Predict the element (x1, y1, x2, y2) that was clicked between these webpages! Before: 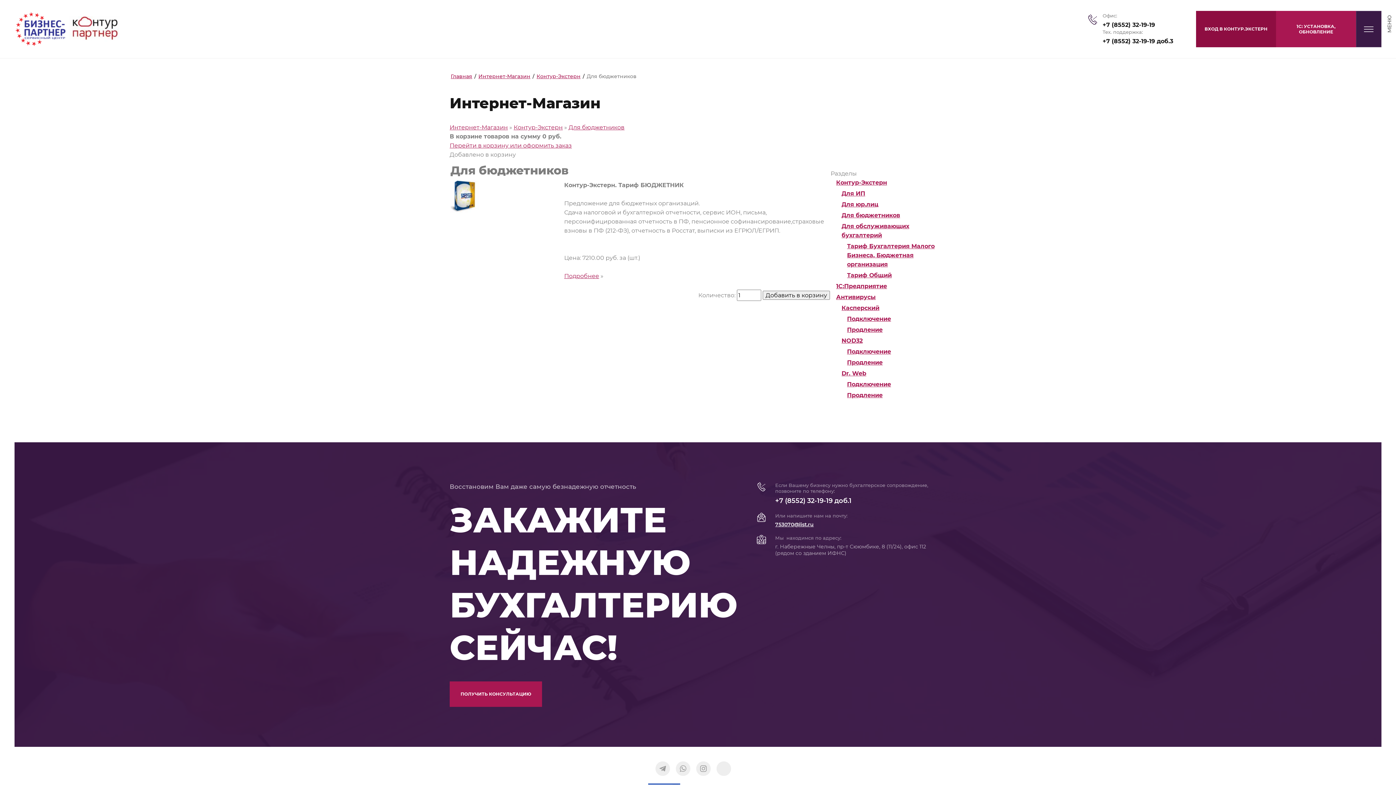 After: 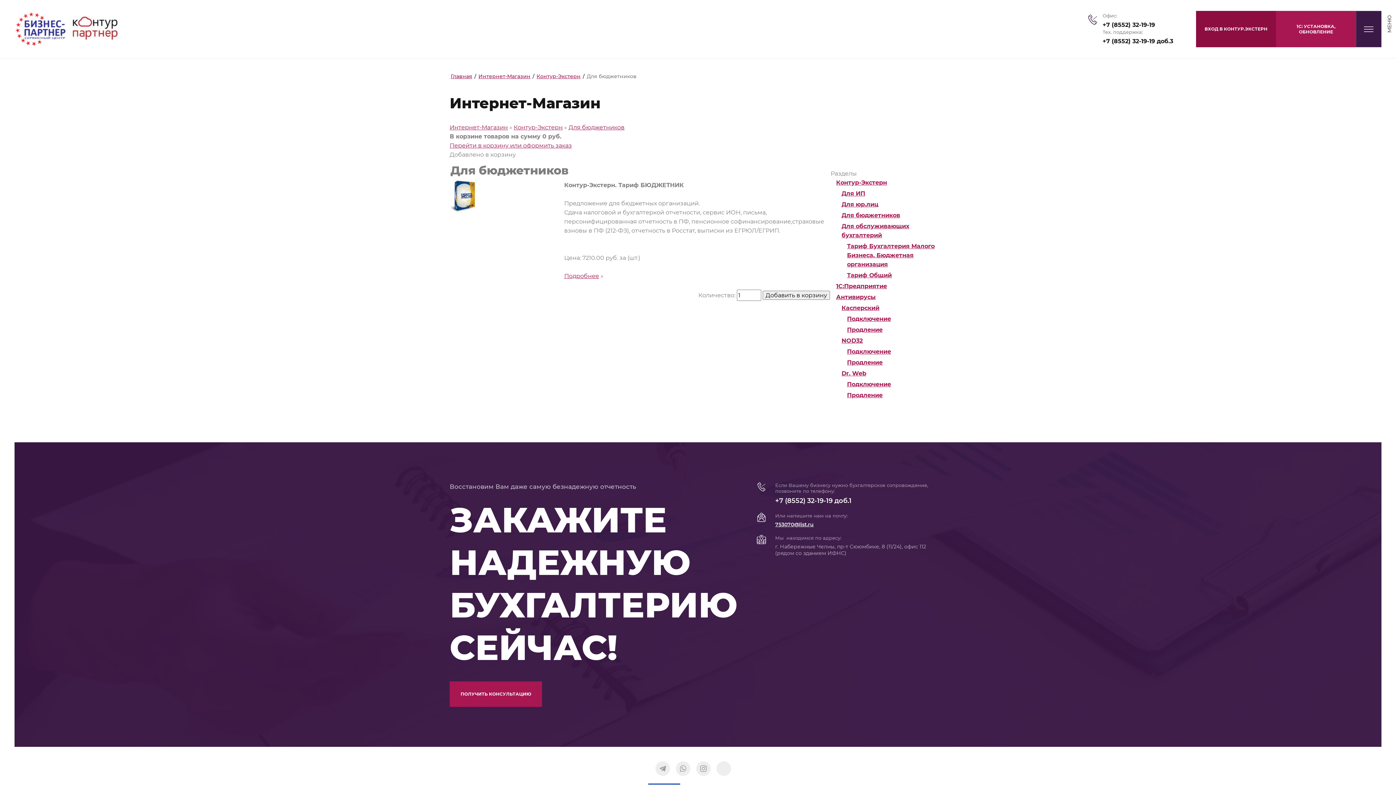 Action: label: Подключение bbox: (847, 315, 891, 322)